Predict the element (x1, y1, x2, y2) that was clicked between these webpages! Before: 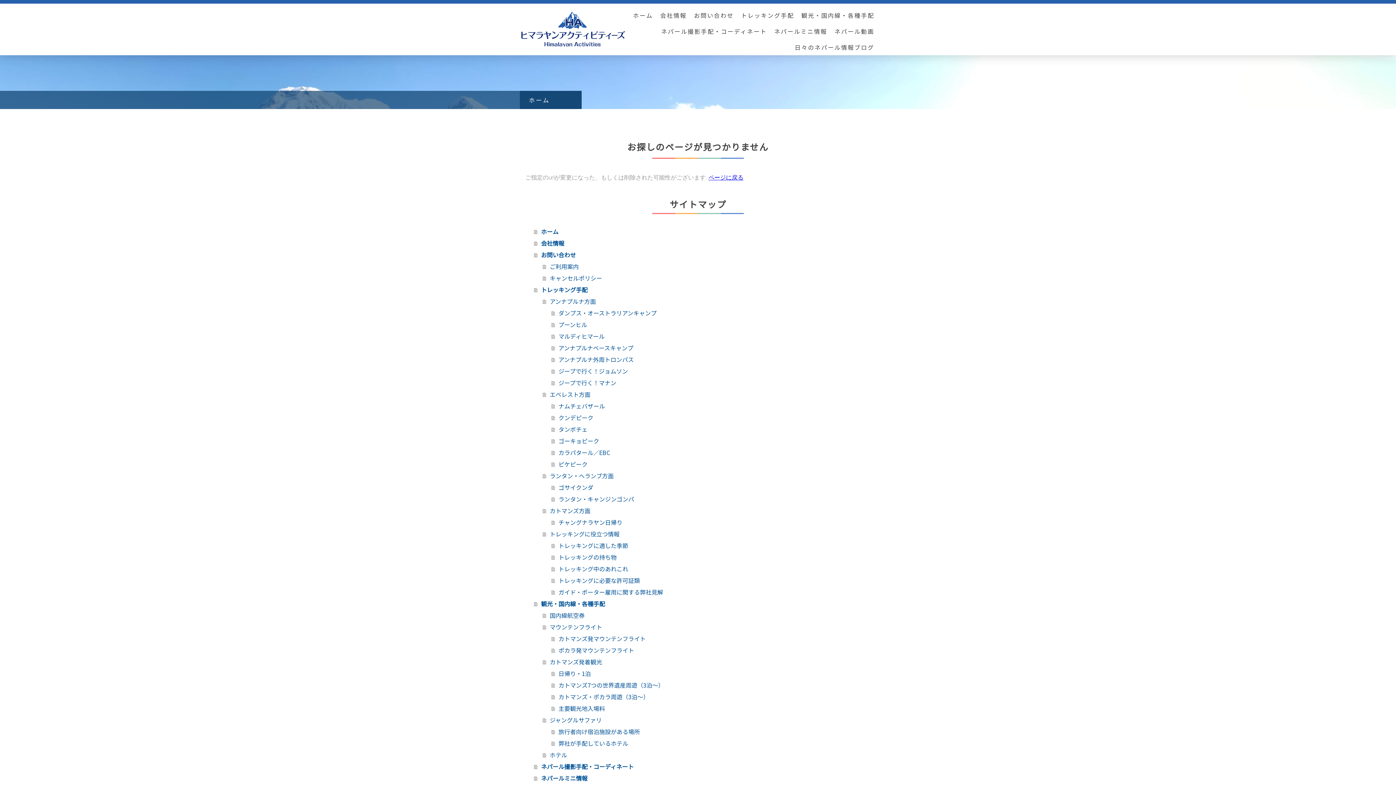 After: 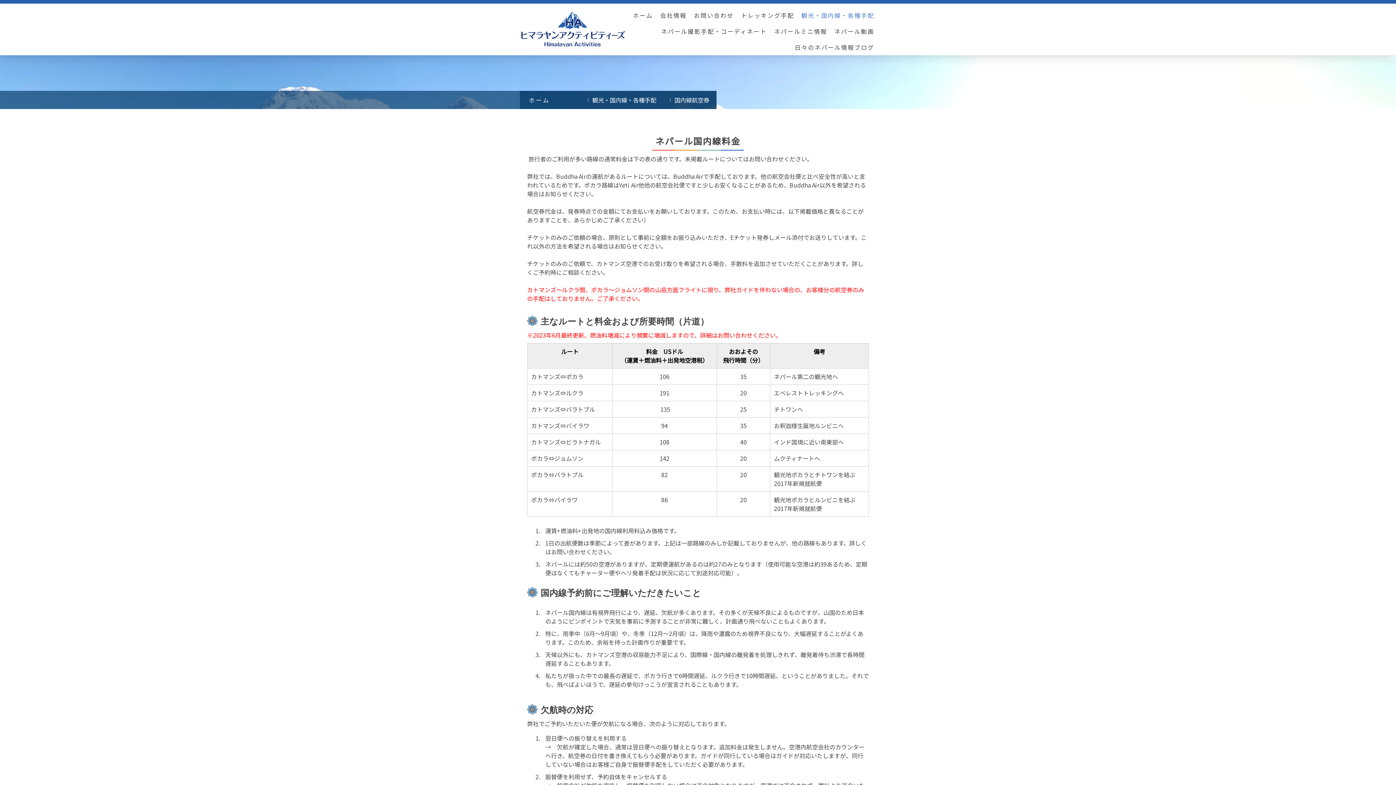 Action: label: 国内線航空券 bbox: (542, 609, 870, 621)